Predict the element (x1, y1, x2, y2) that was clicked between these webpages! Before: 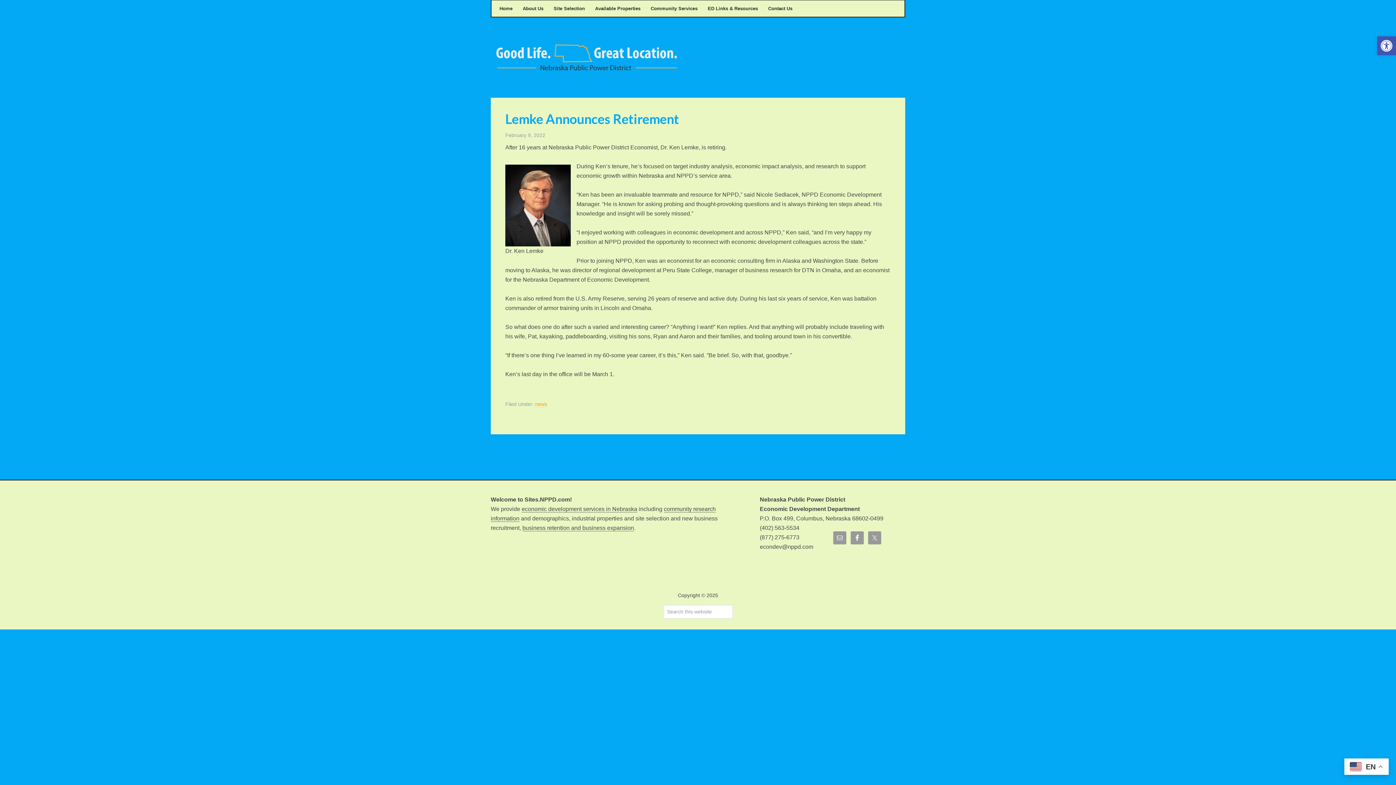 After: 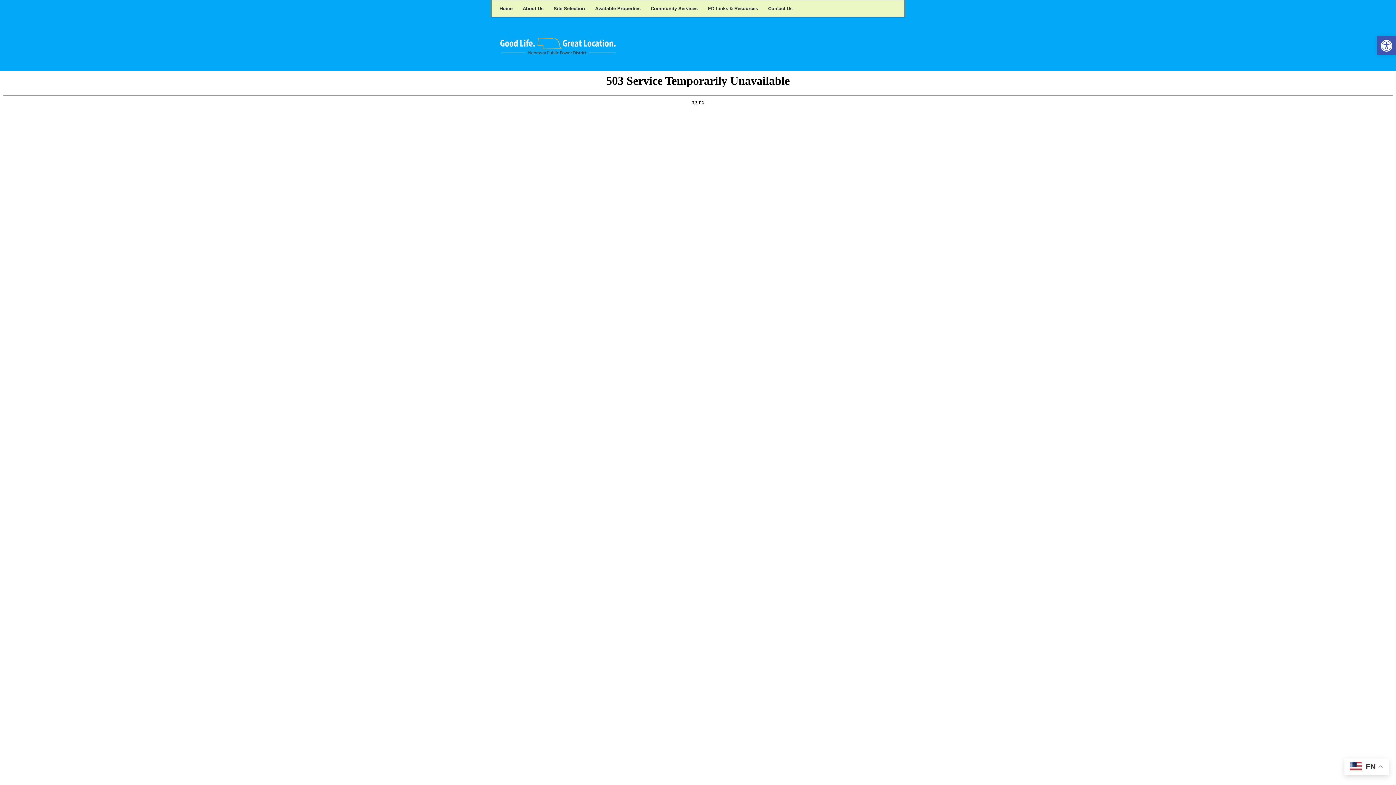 Action: label: Available Properties bbox: (595, 5, 640, 12)